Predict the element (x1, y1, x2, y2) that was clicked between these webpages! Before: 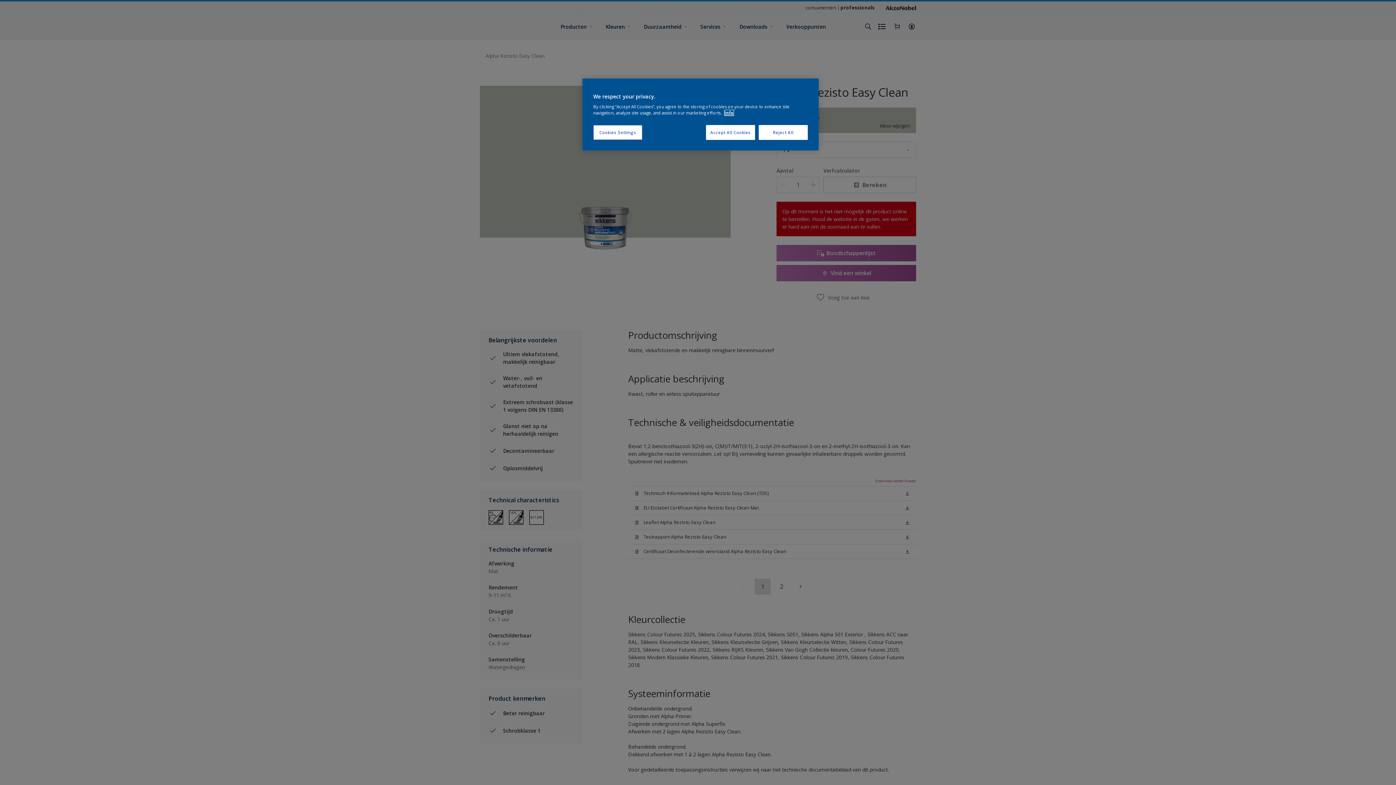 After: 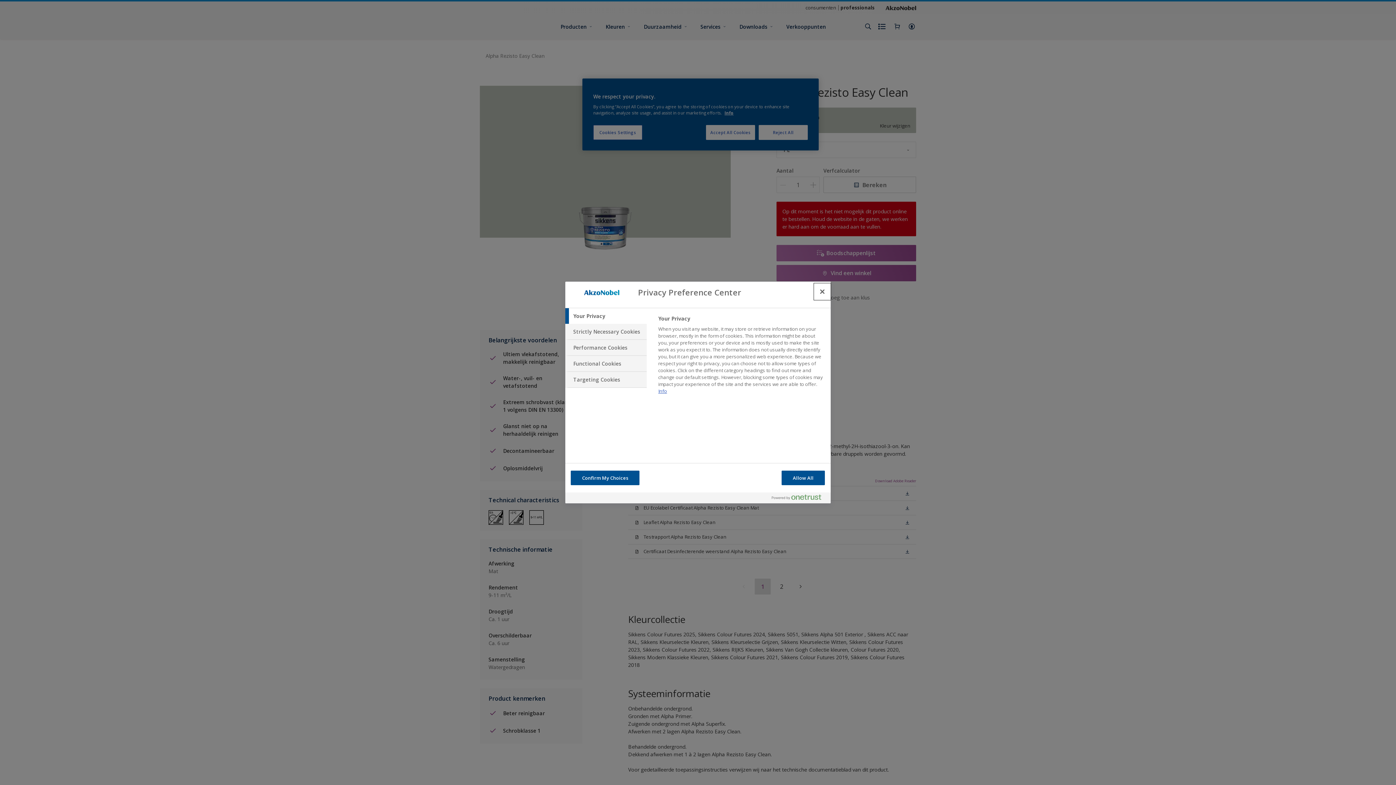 Action: label: Cookies Settings bbox: (593, 125, 642, 140)